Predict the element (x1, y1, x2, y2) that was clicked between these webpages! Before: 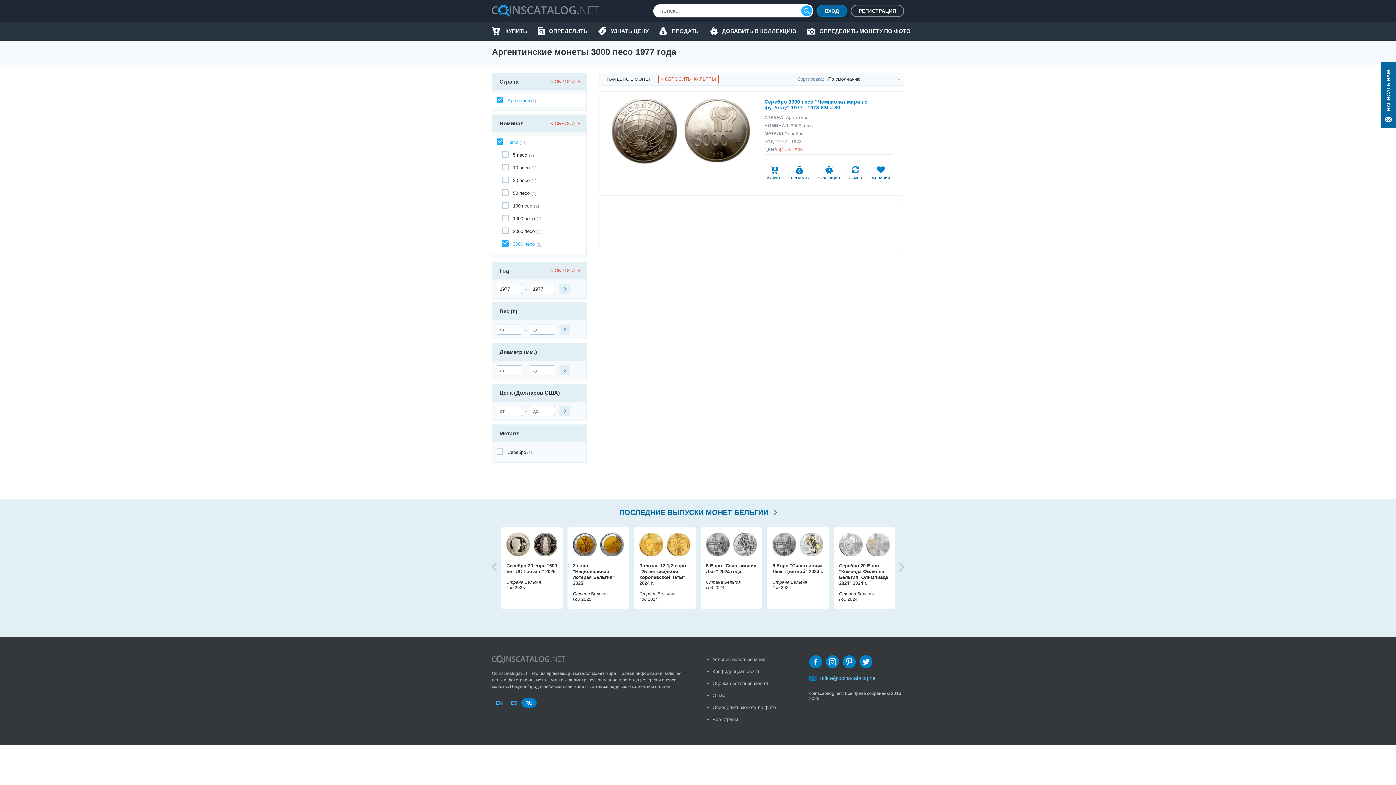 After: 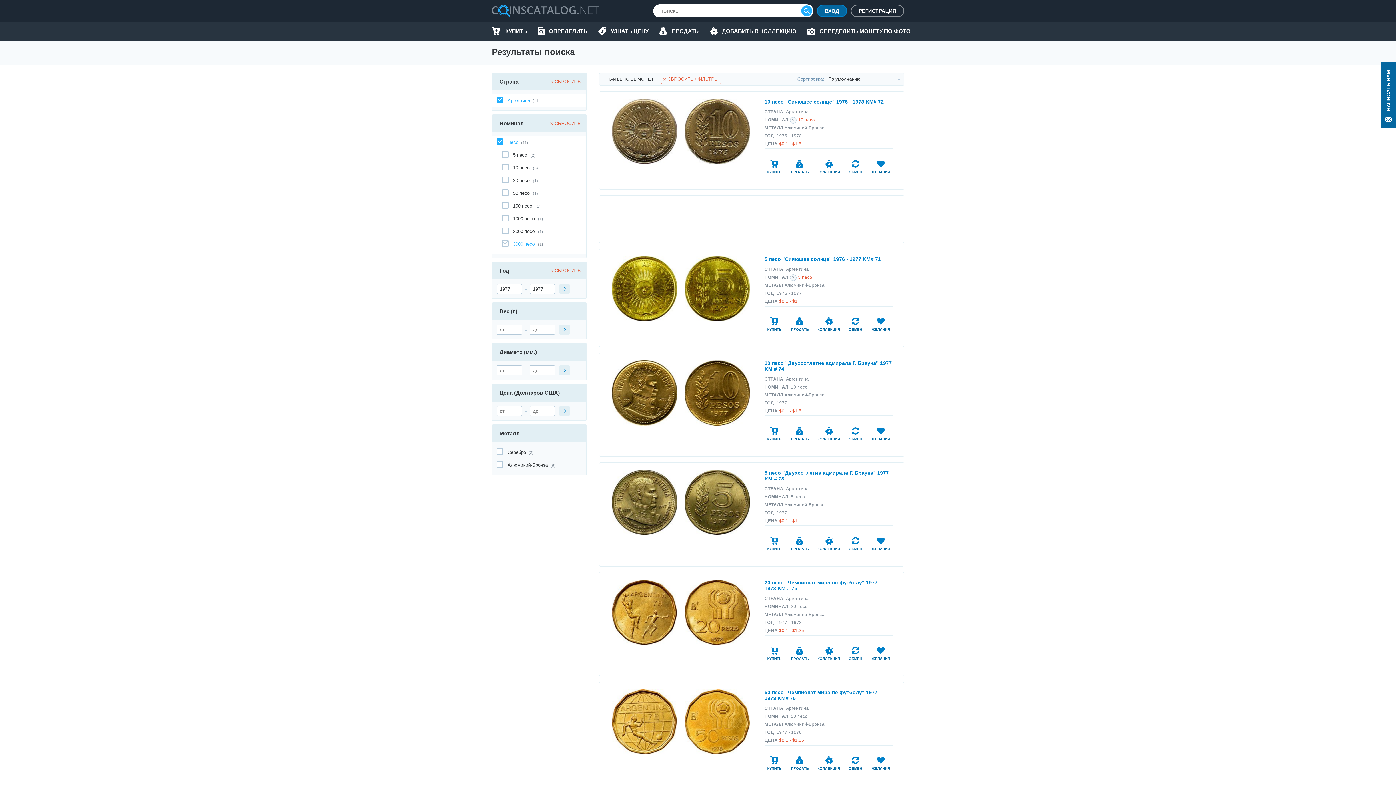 Action: bbox: (513, 241, 534, 246) label: 3000 песо